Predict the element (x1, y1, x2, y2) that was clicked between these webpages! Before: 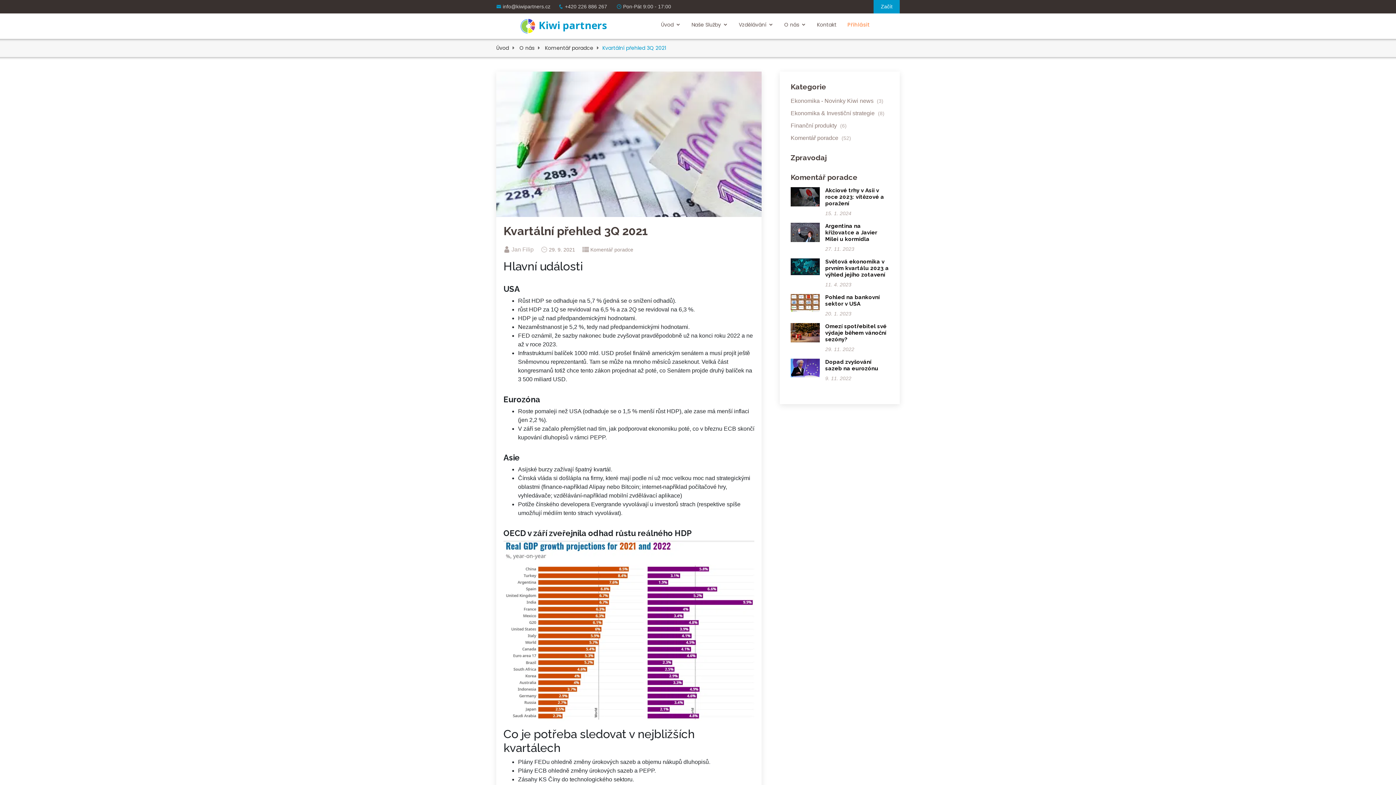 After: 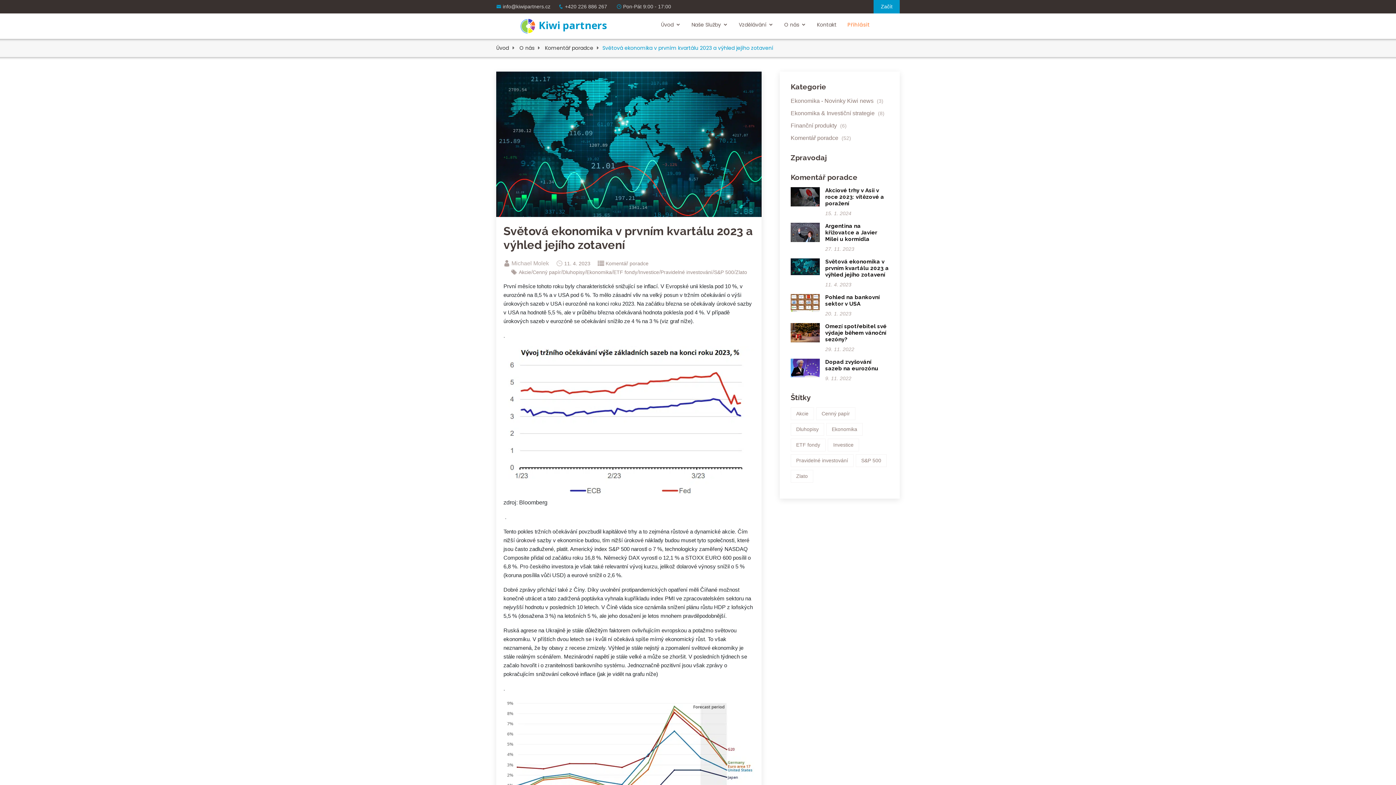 Action: label: Světová ekonomika v prvním kvartálu 2023 a výhled jejího zotavení bbox: (825, 258, 889, 278)